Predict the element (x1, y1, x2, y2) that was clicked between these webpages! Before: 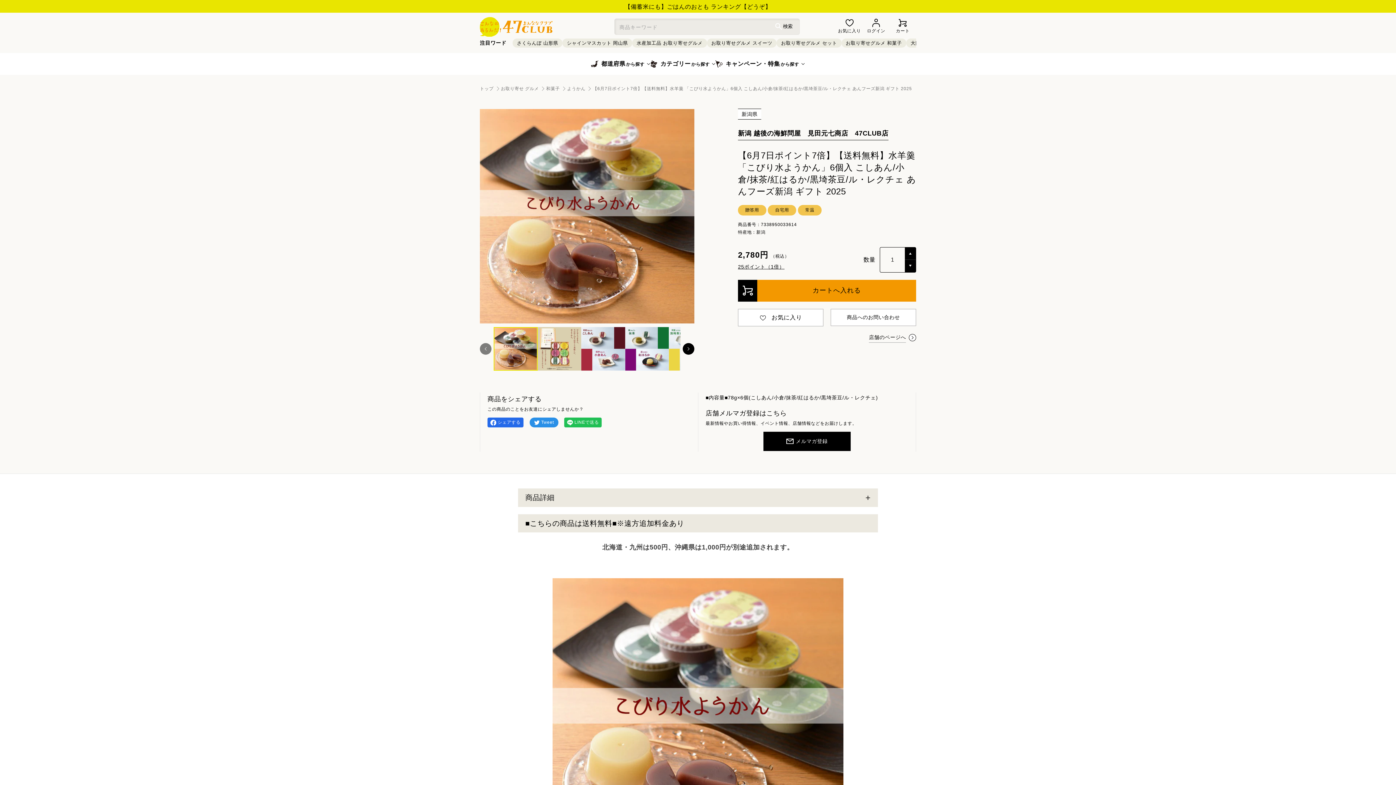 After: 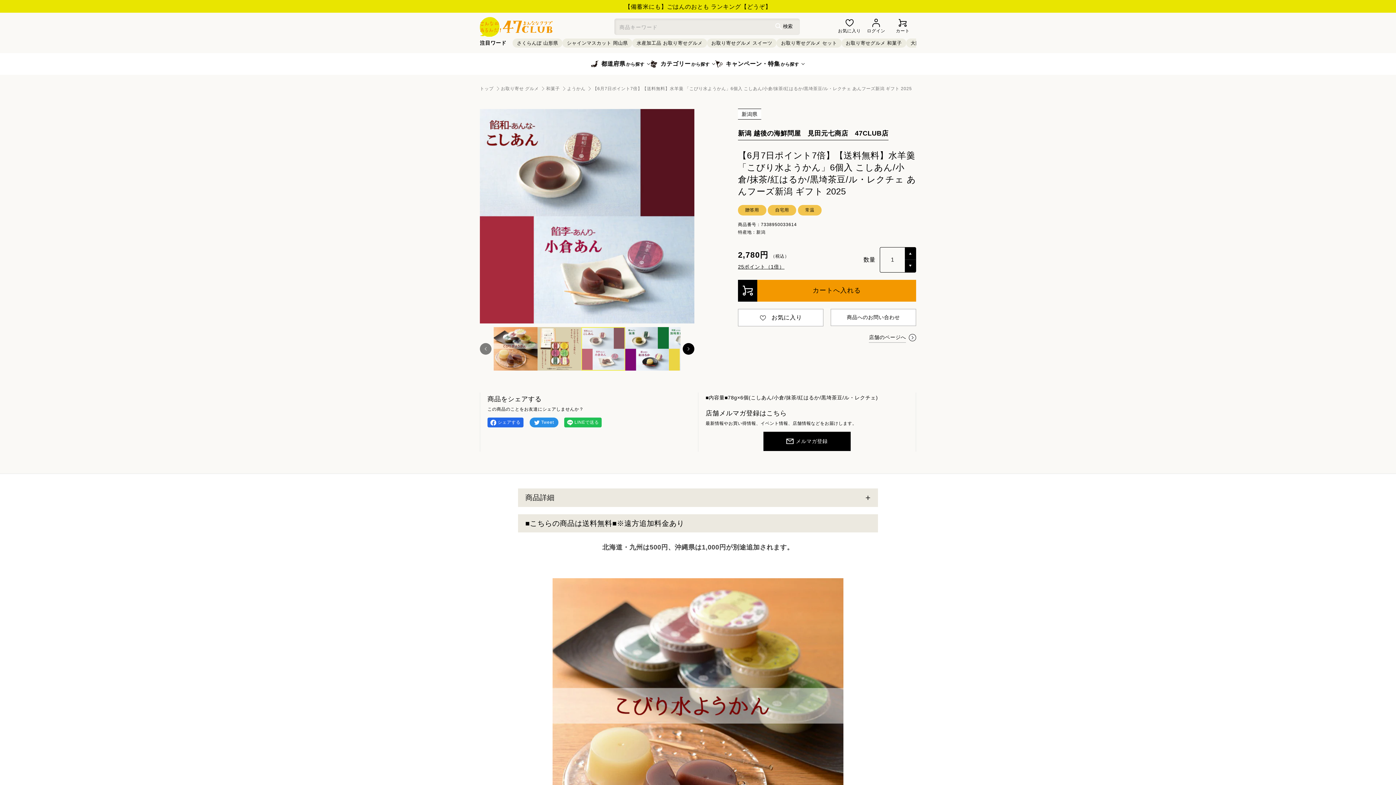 Action: label: ギャラリービューに画像 (3) を読み込む bbox: (581, 327, 625, 370)